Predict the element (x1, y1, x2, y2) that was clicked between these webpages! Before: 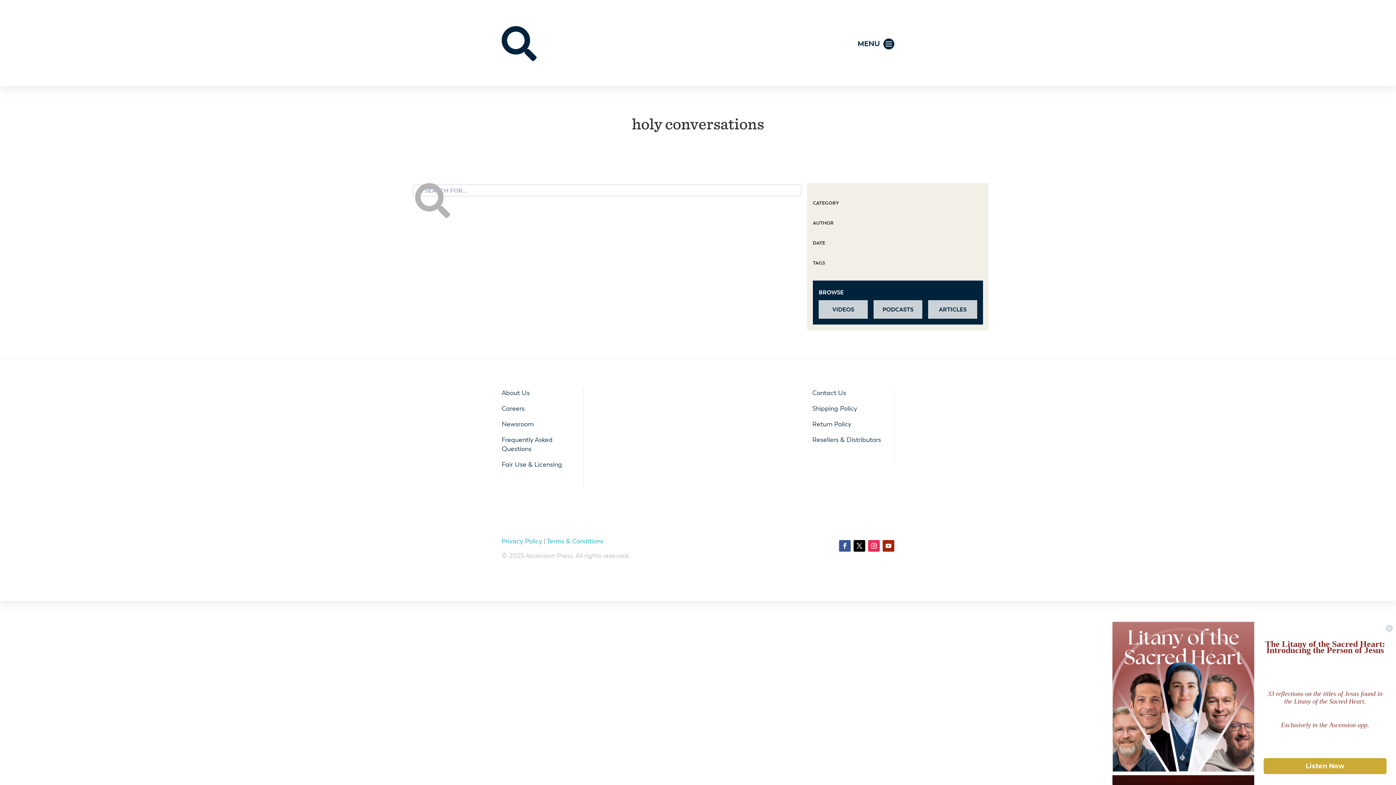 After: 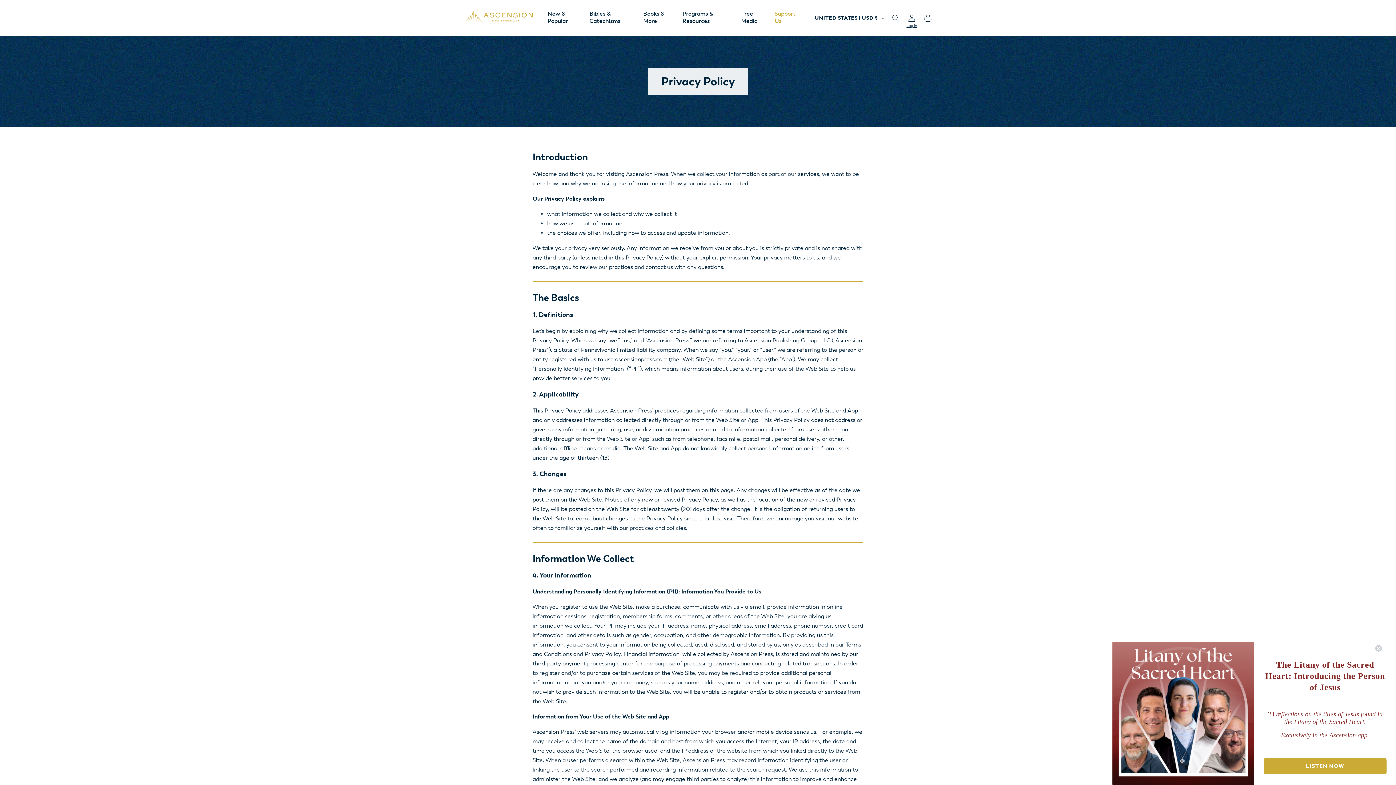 Action: bbox: (501, 537, 542, 545) label: Privacy Policy